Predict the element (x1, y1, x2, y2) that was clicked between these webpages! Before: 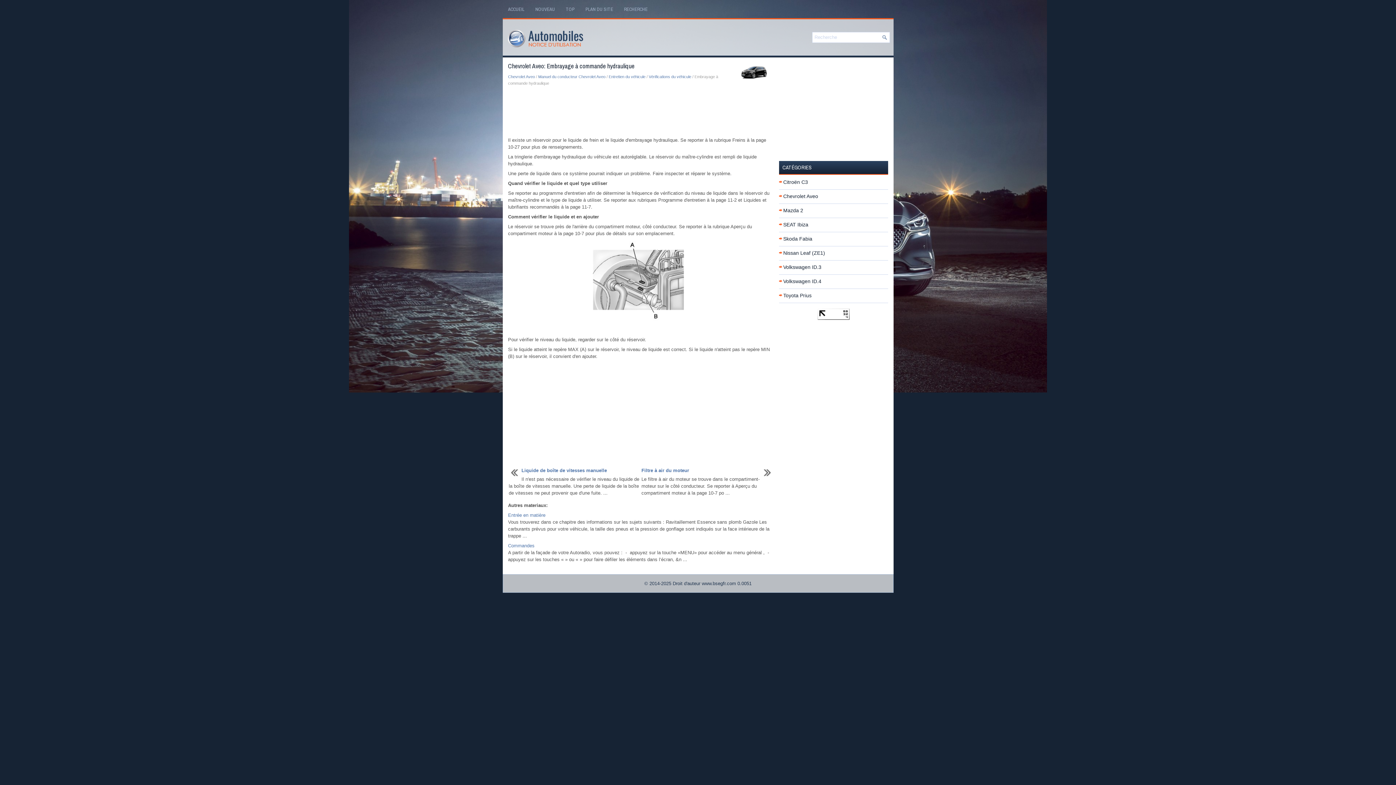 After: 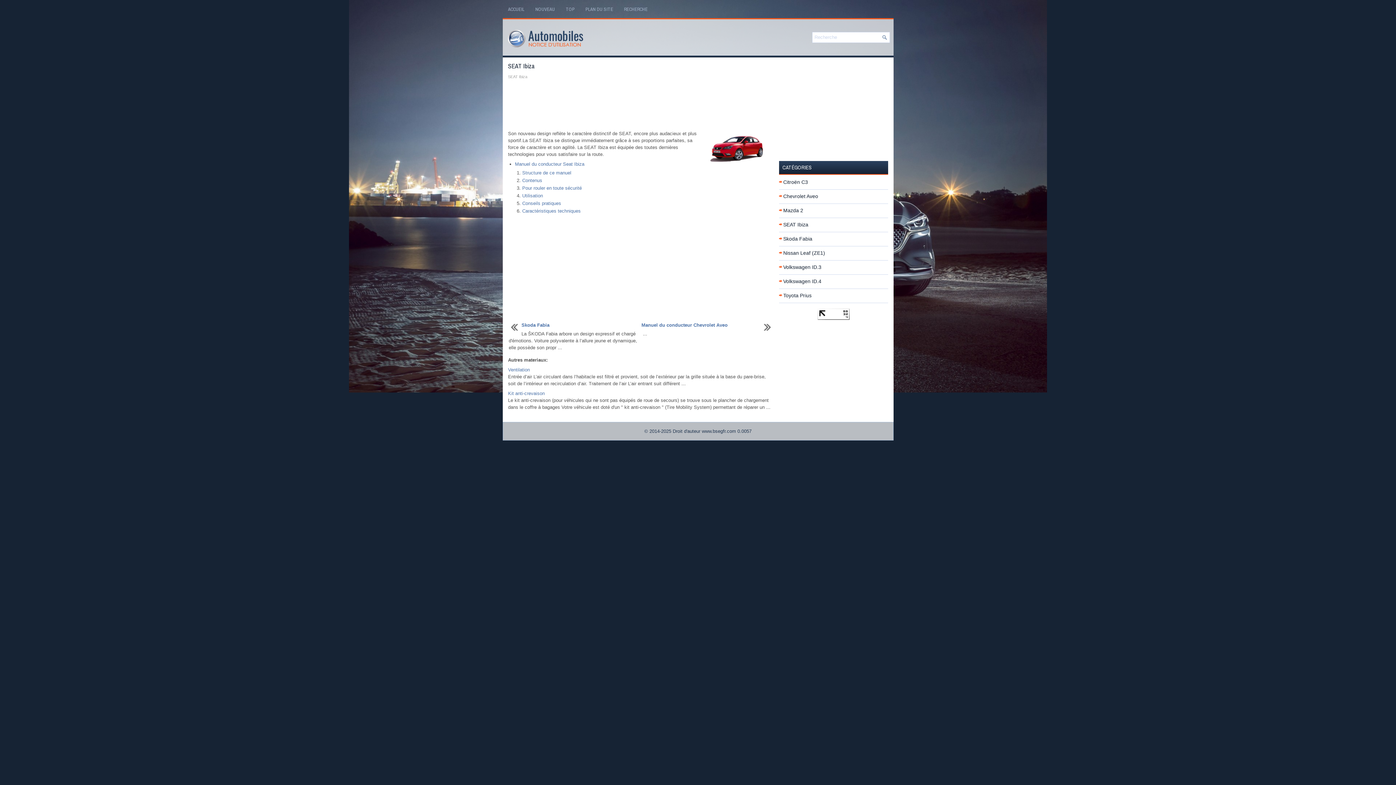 Action: bbox: (783, 221, 808, 227) label: SEAT Ibiza